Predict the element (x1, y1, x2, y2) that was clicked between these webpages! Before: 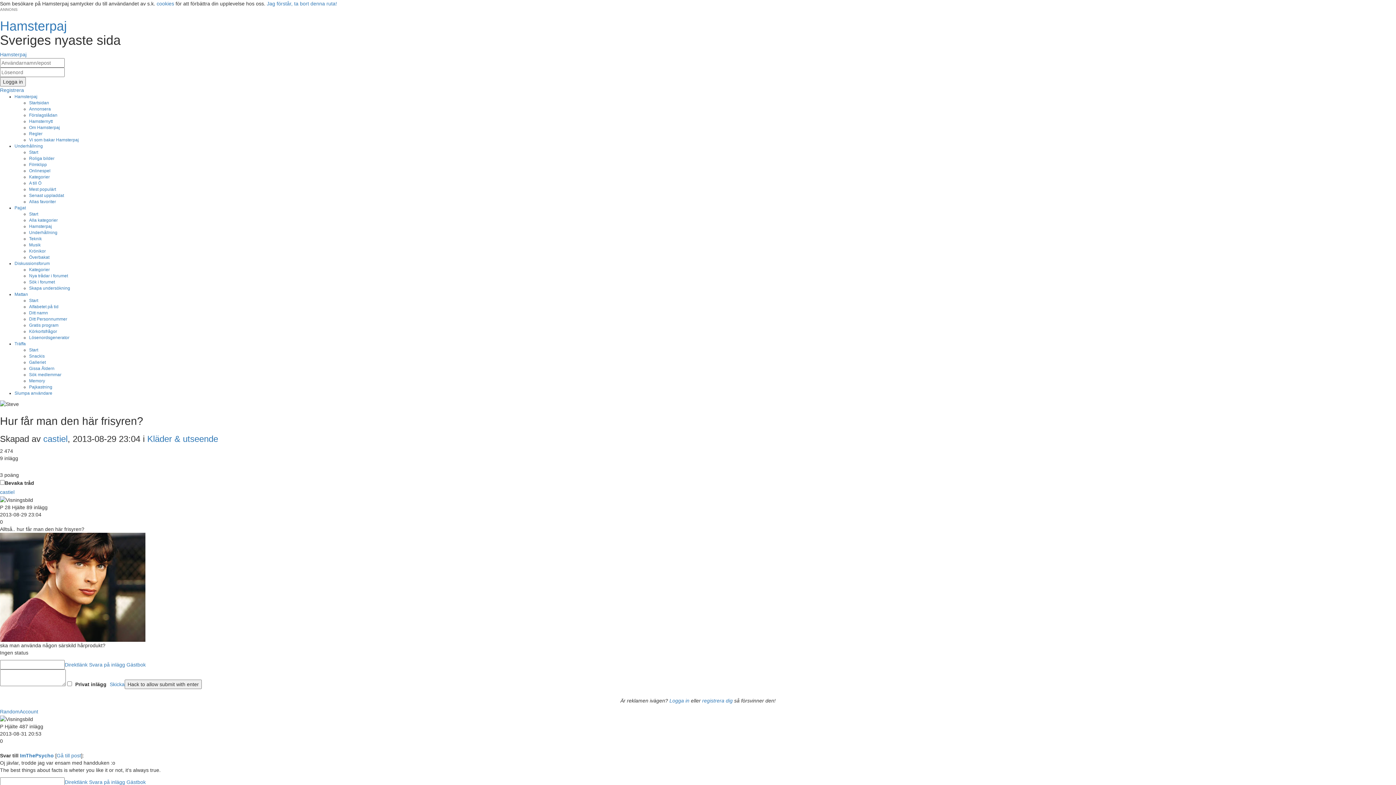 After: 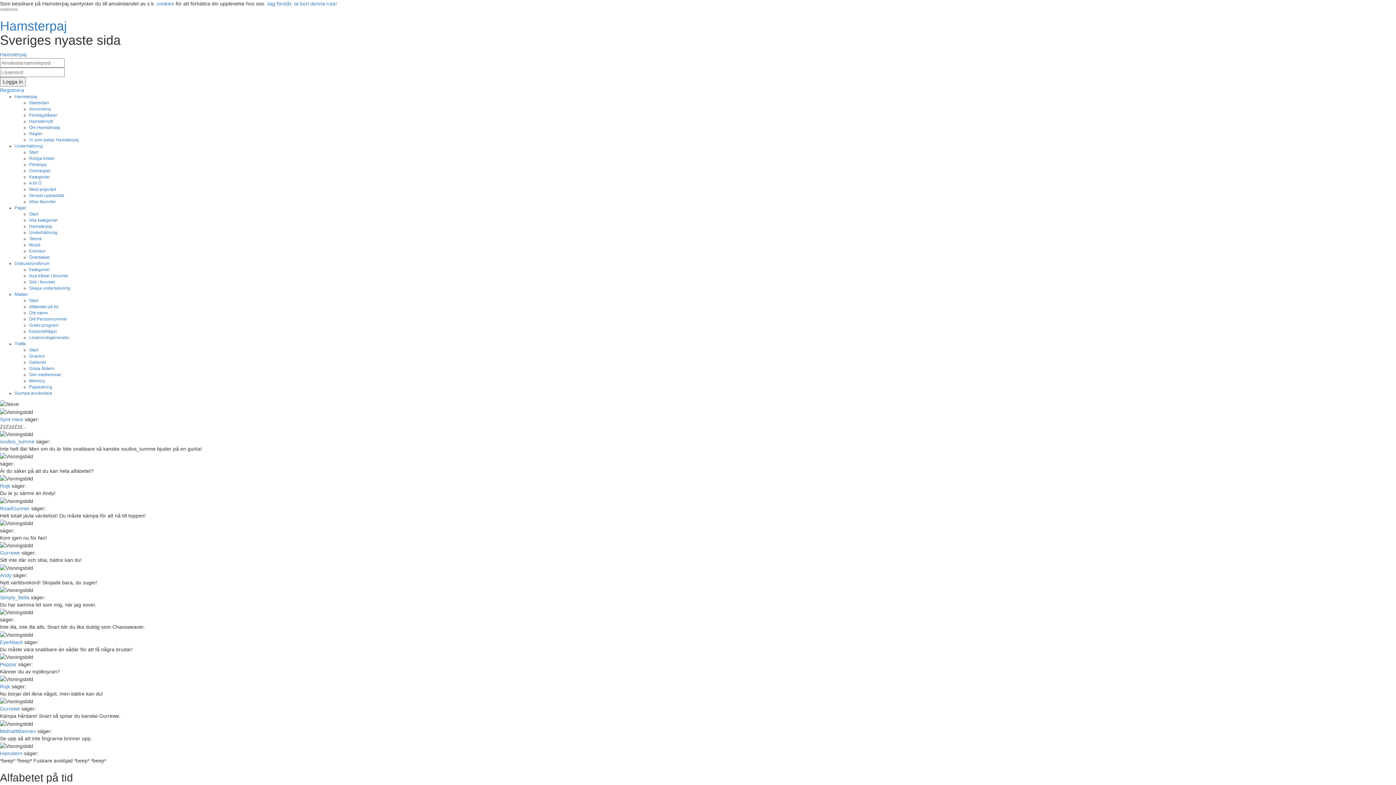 Action: label: Alfabetet på tid bbox: (29, 304, 58, 309)